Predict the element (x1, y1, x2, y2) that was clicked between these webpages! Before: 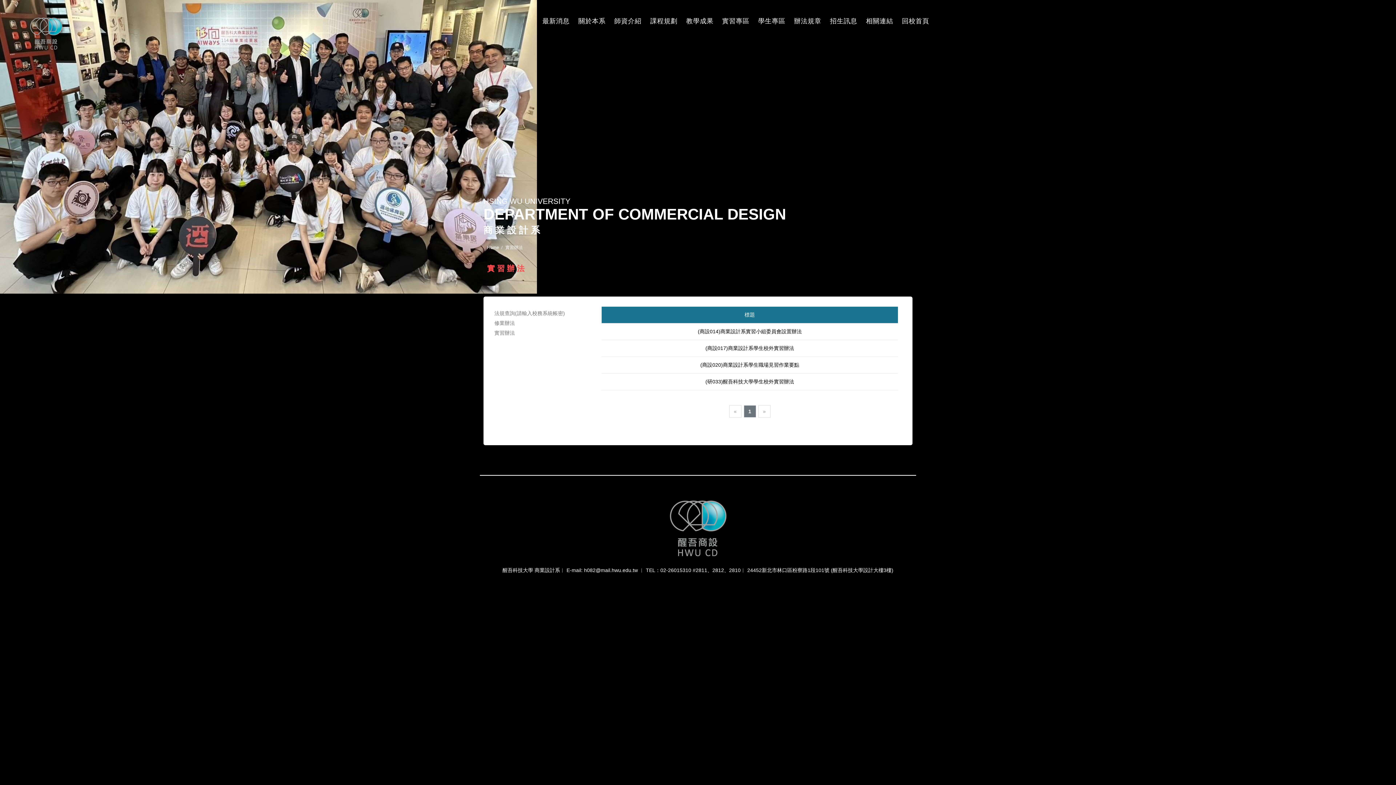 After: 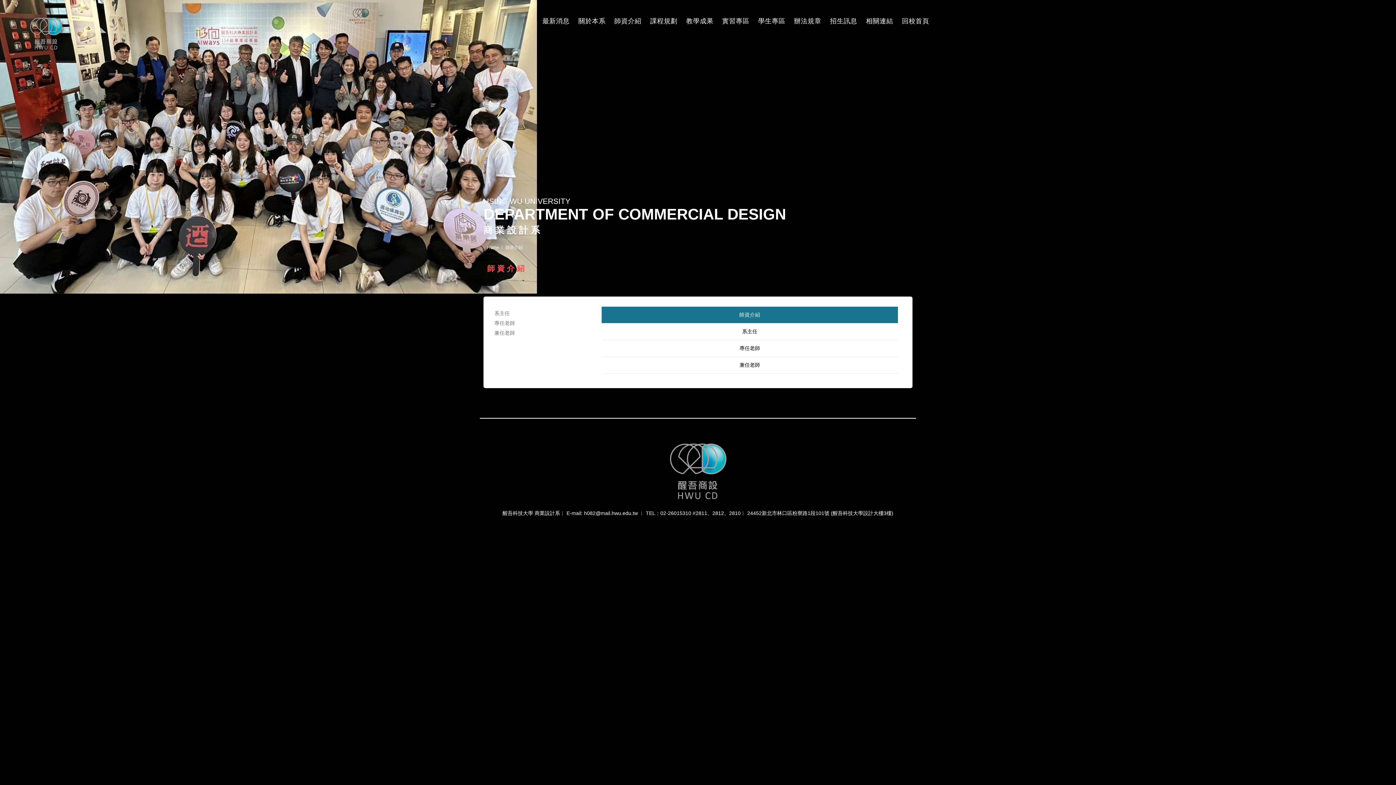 Action: label: 師資介紹 bbox: (610, 11, 646, 30)